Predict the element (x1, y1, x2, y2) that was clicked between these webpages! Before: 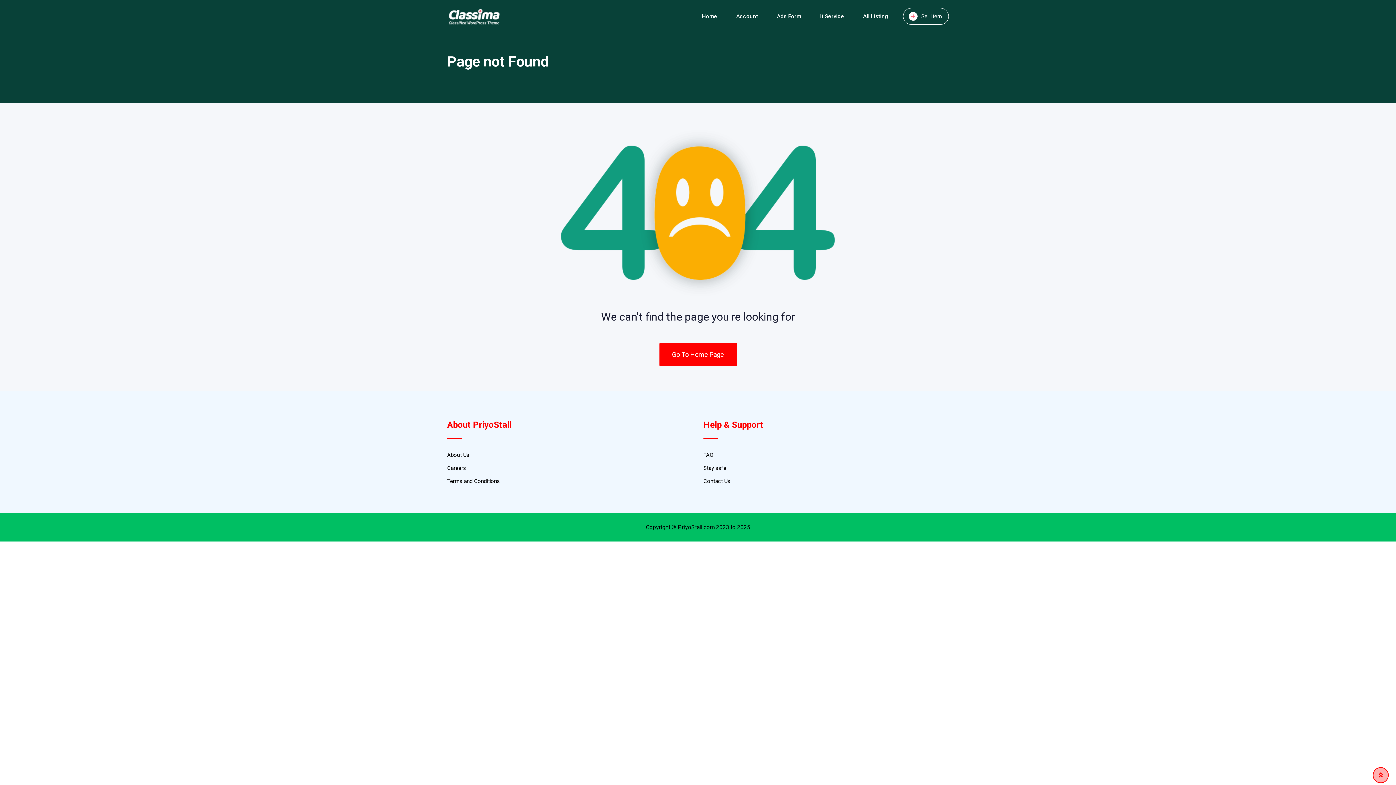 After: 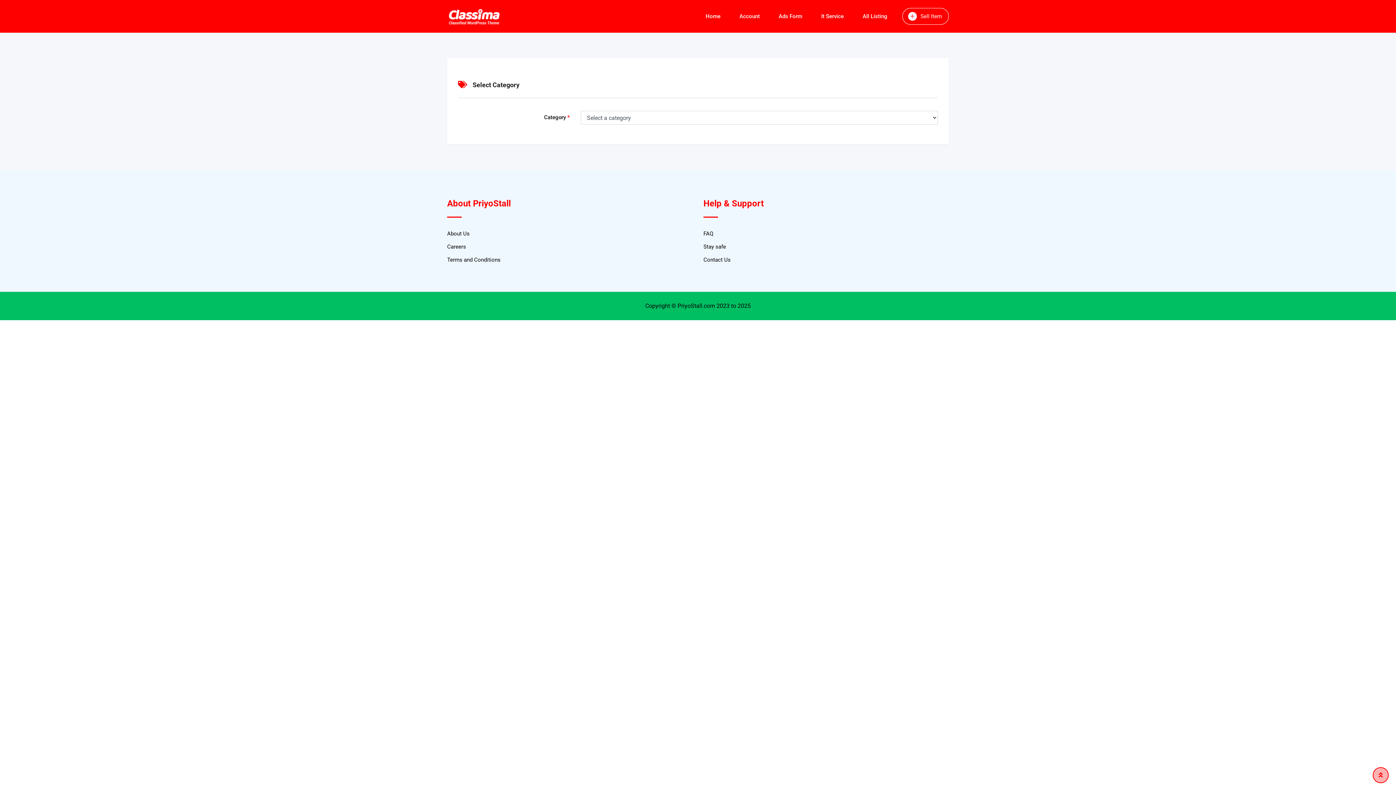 Action: bbox: (903, 8, 949, 24) label: Sell Item